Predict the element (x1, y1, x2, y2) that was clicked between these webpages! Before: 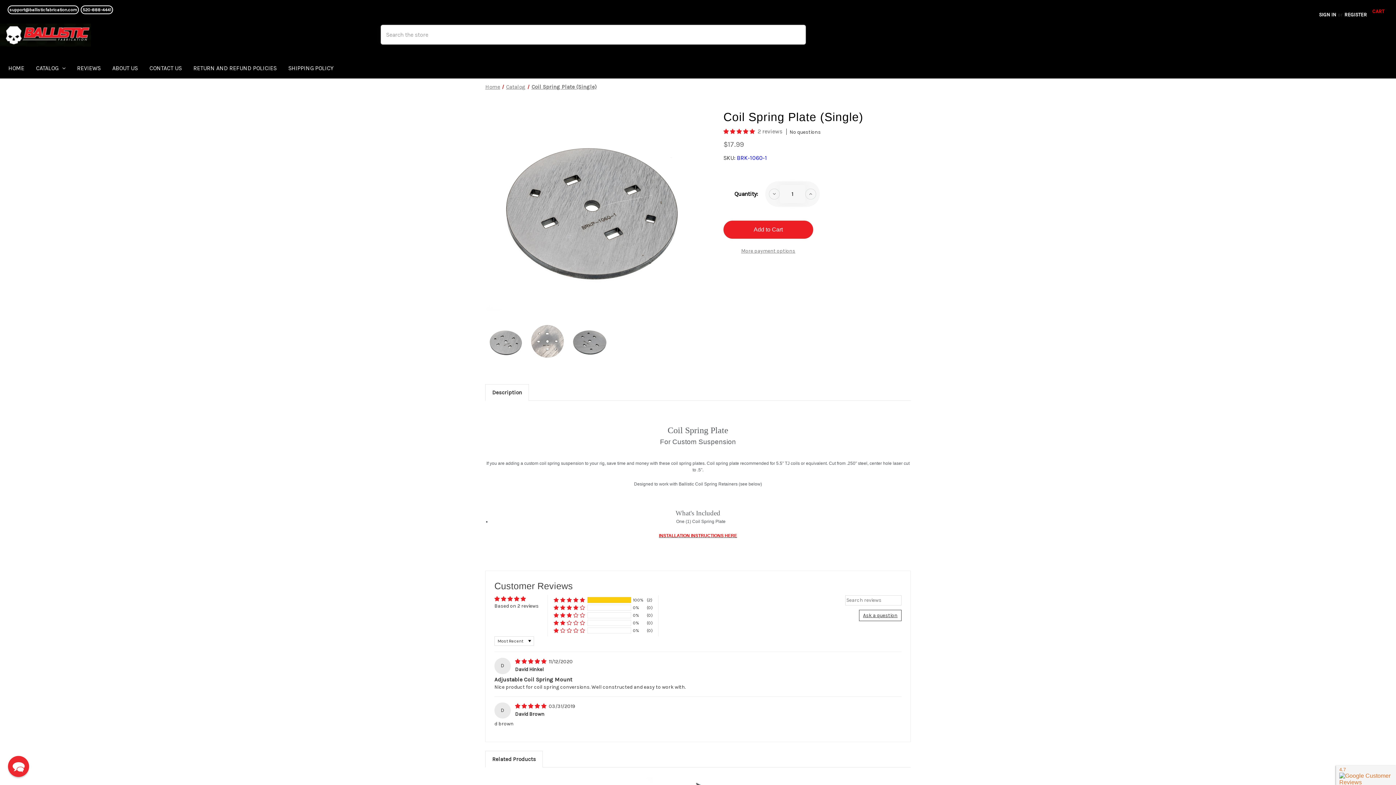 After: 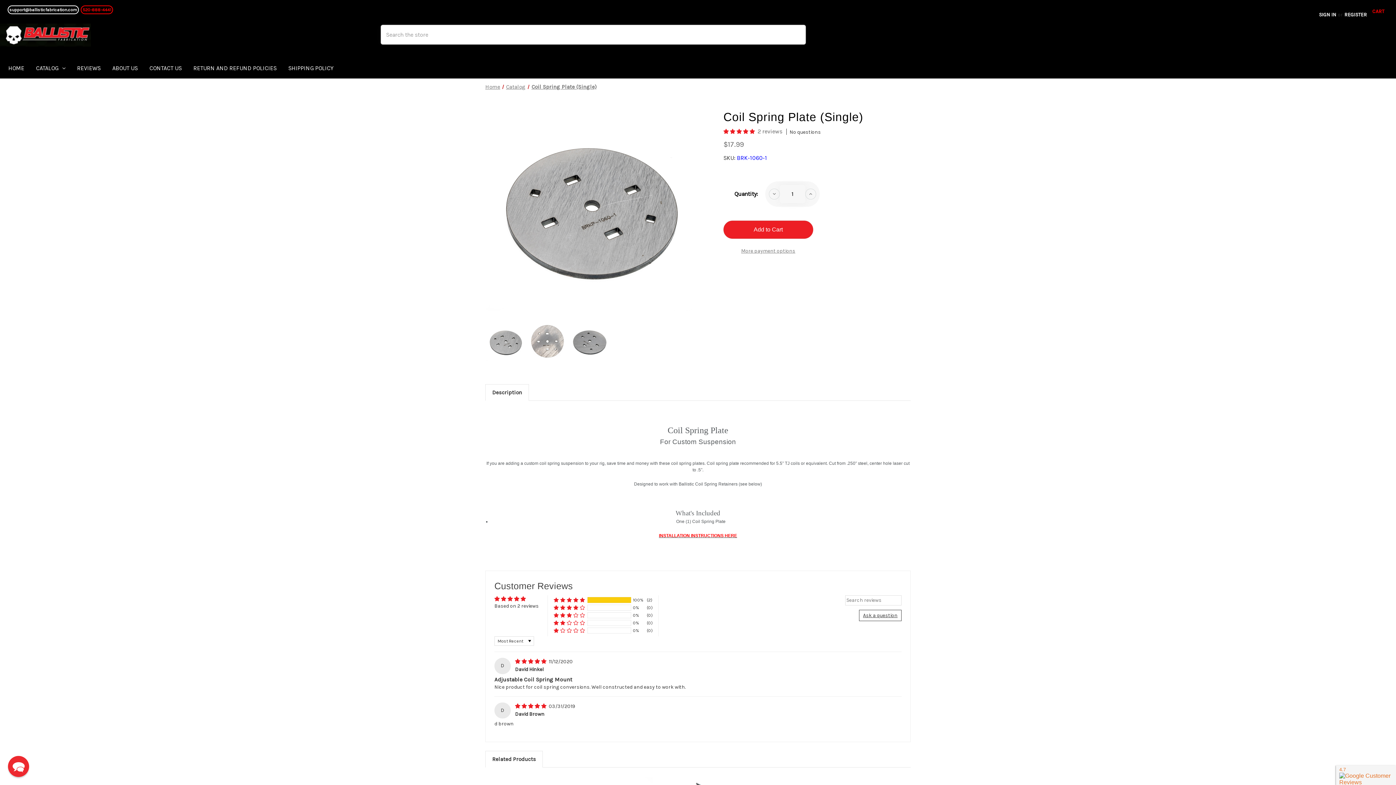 Action: label: 520-888-4441 bbox: (80, 5, 113, 14)